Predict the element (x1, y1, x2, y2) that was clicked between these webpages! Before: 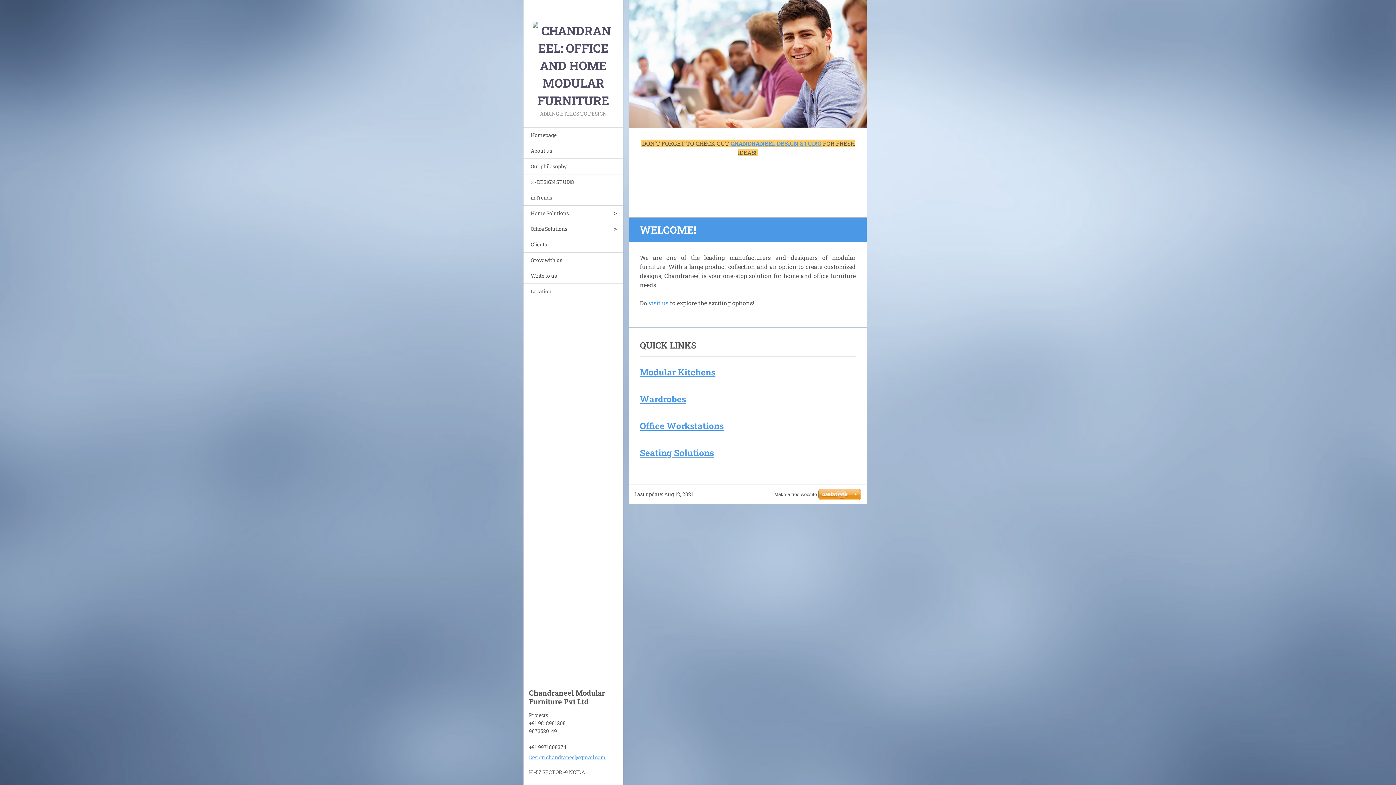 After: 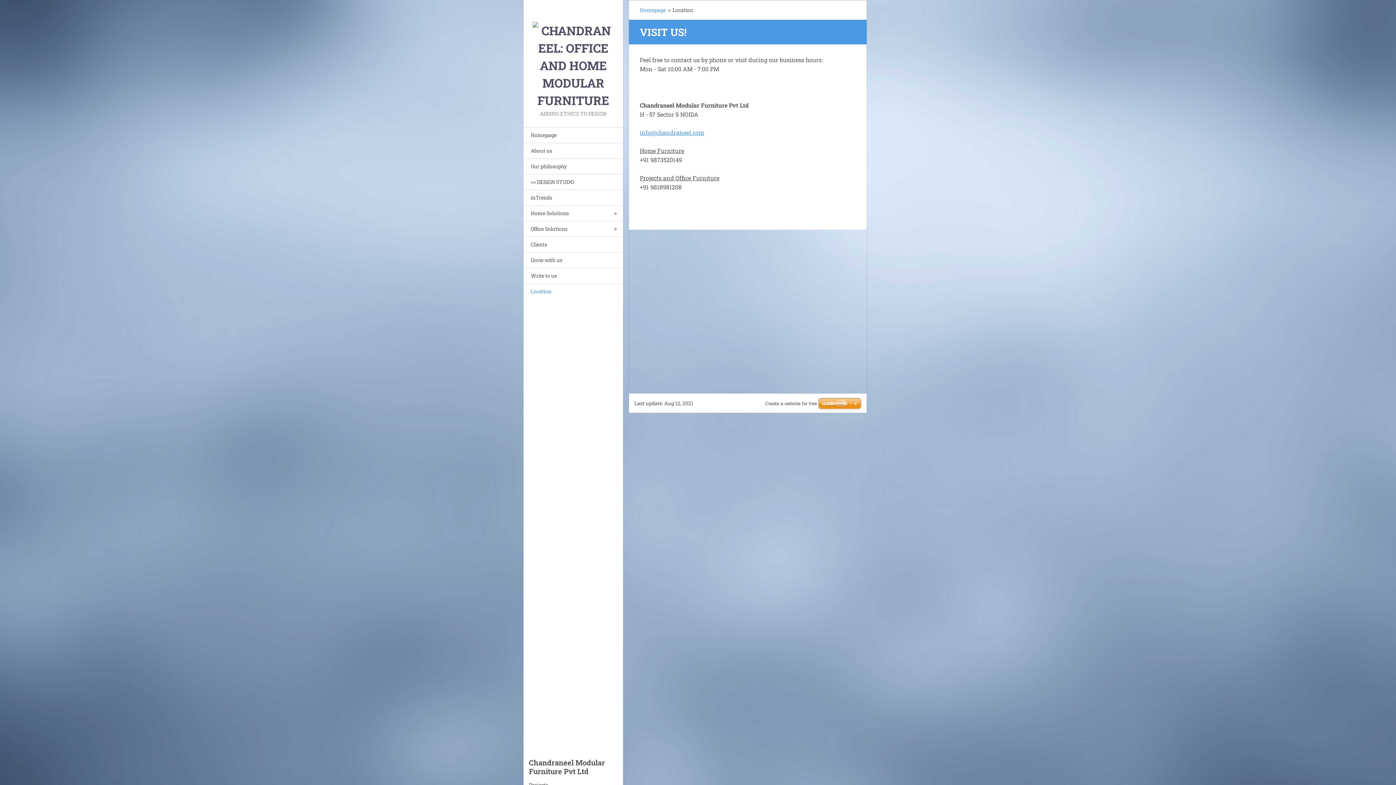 Action: bbox: (648, 299, 668, 307) label: visit us